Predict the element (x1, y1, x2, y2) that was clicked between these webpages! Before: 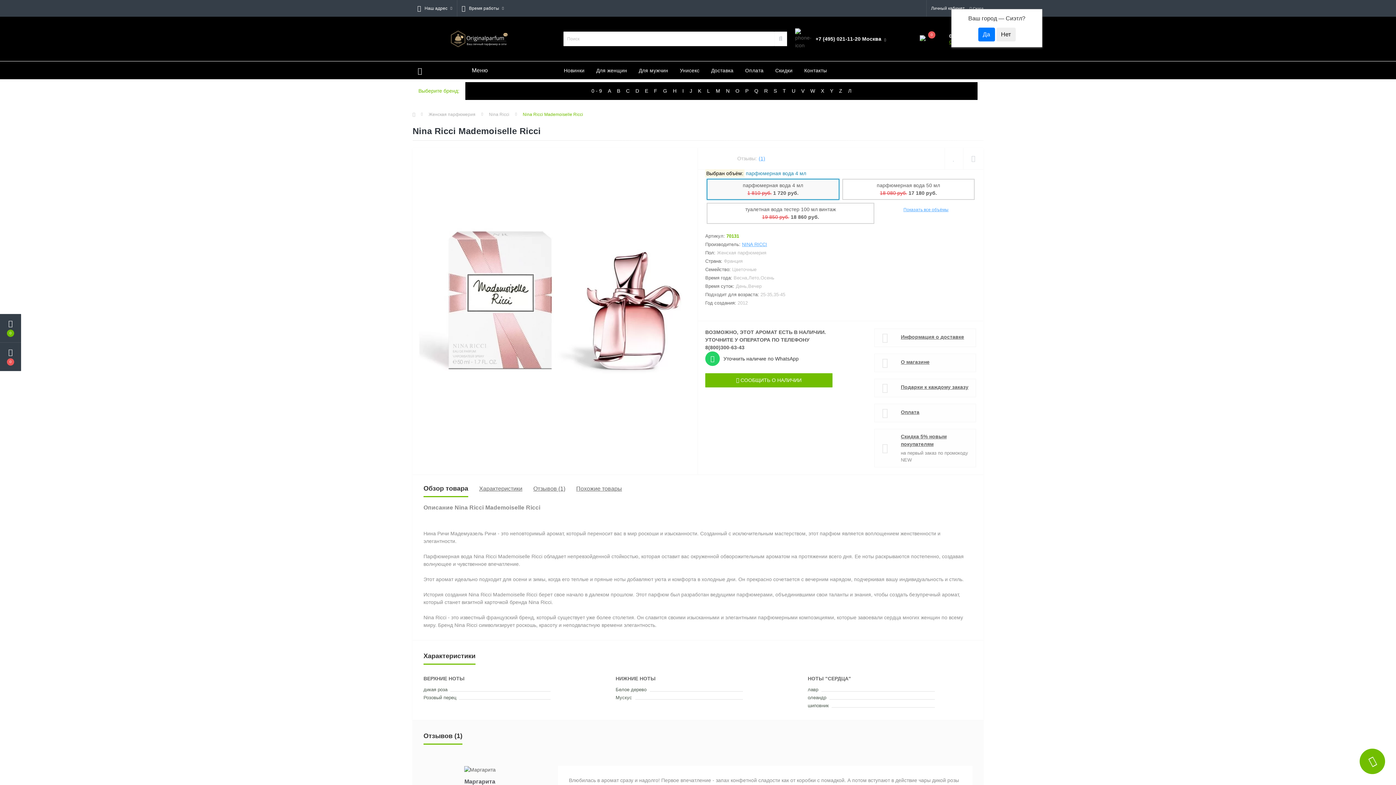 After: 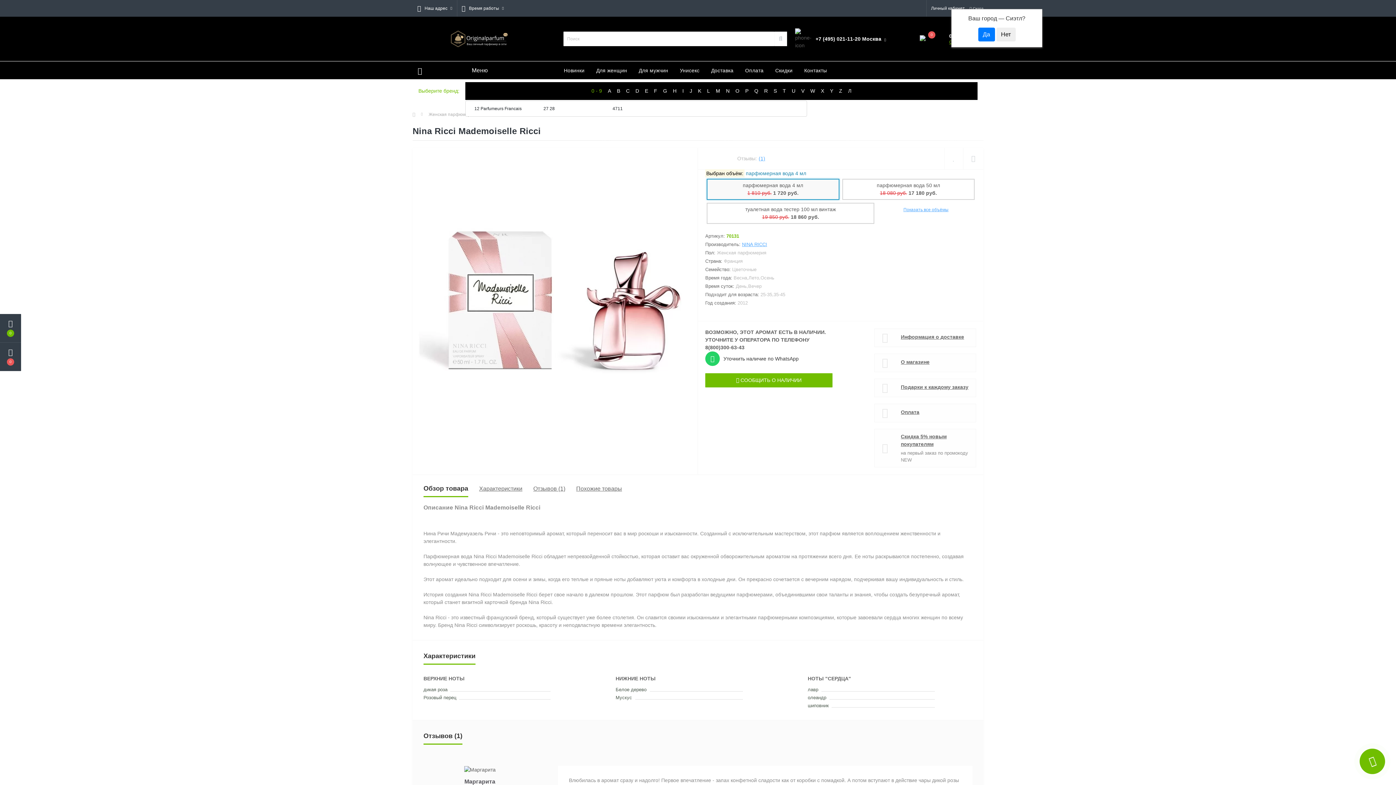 Action: bbox: (588, 84, 605, 97) label: 0 - 9